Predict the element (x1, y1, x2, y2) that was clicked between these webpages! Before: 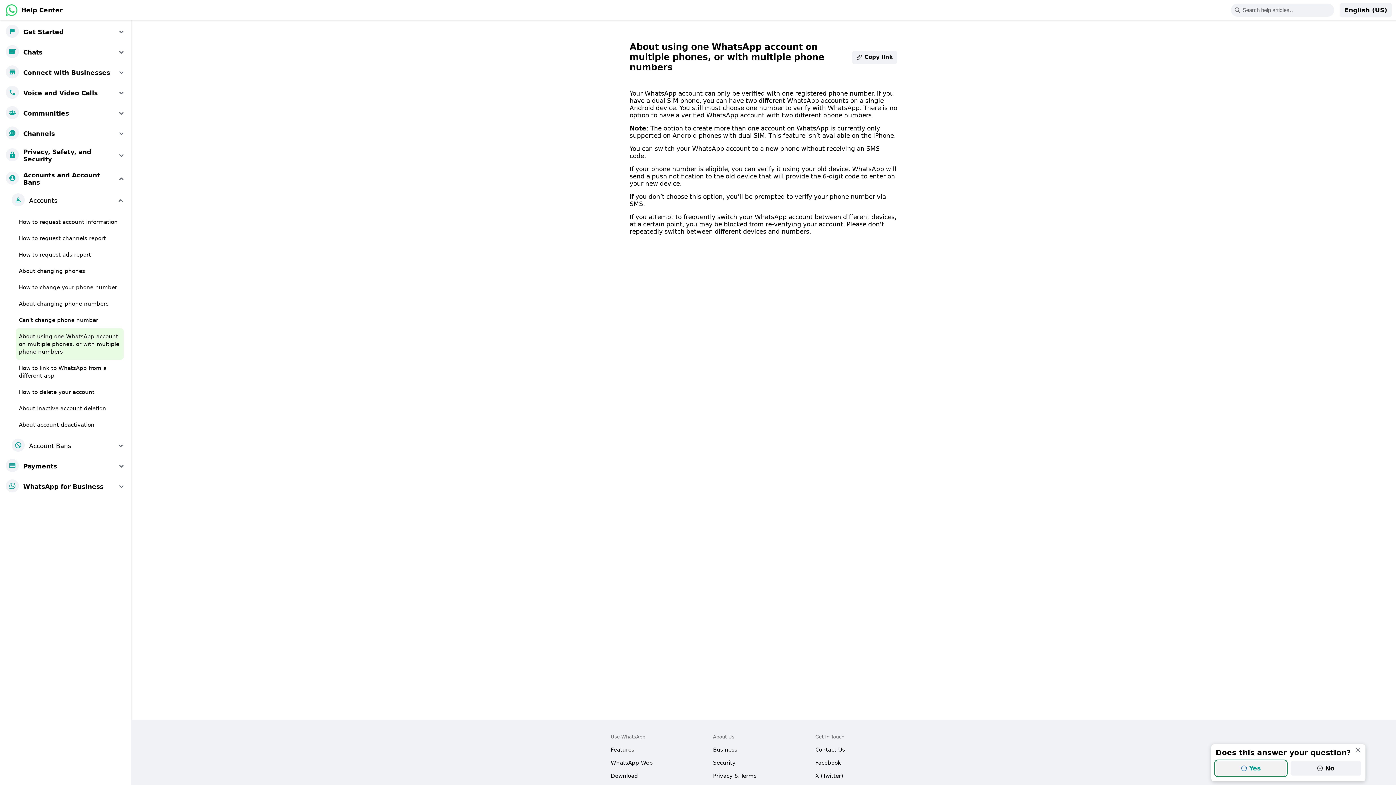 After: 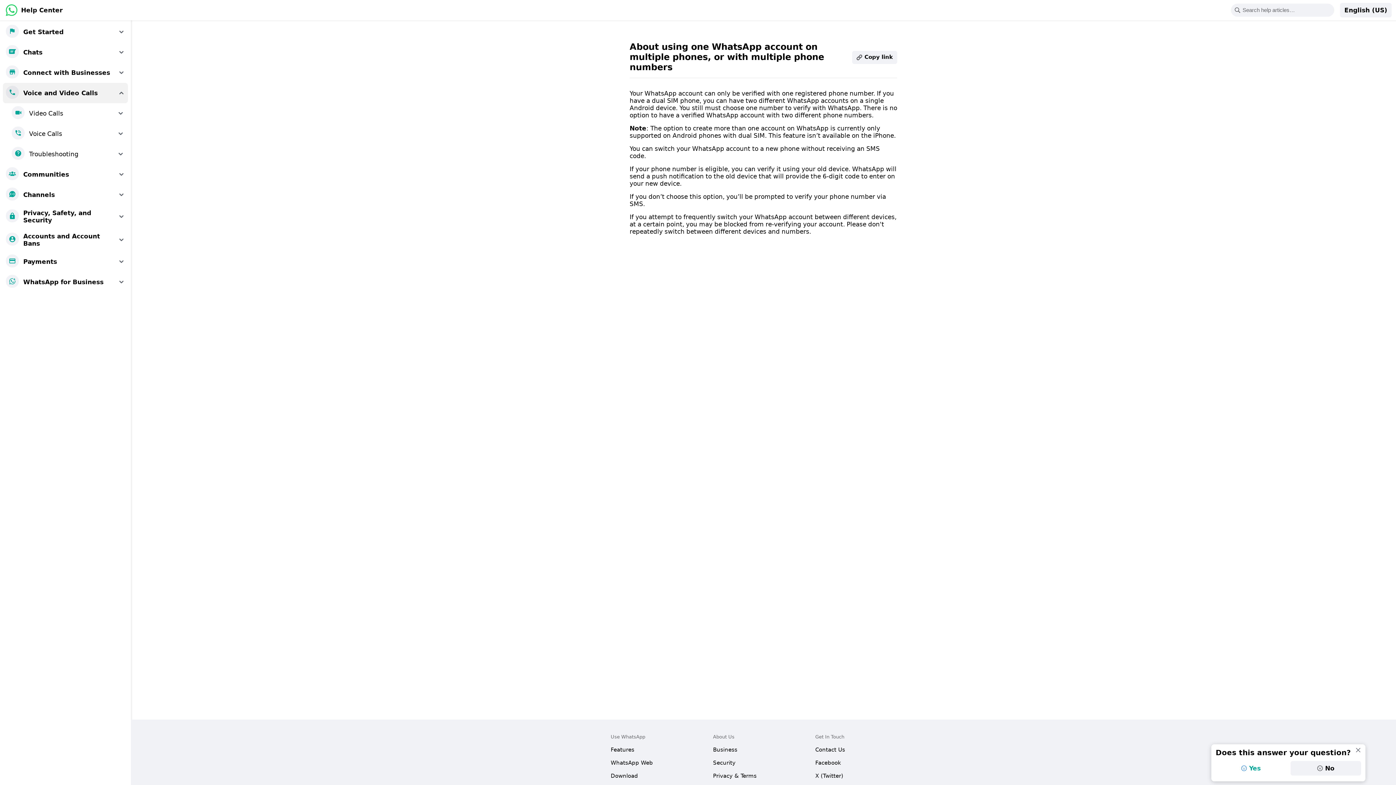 Action: bbox: (2, 82, 128, 103) label: Voice and Video Calls